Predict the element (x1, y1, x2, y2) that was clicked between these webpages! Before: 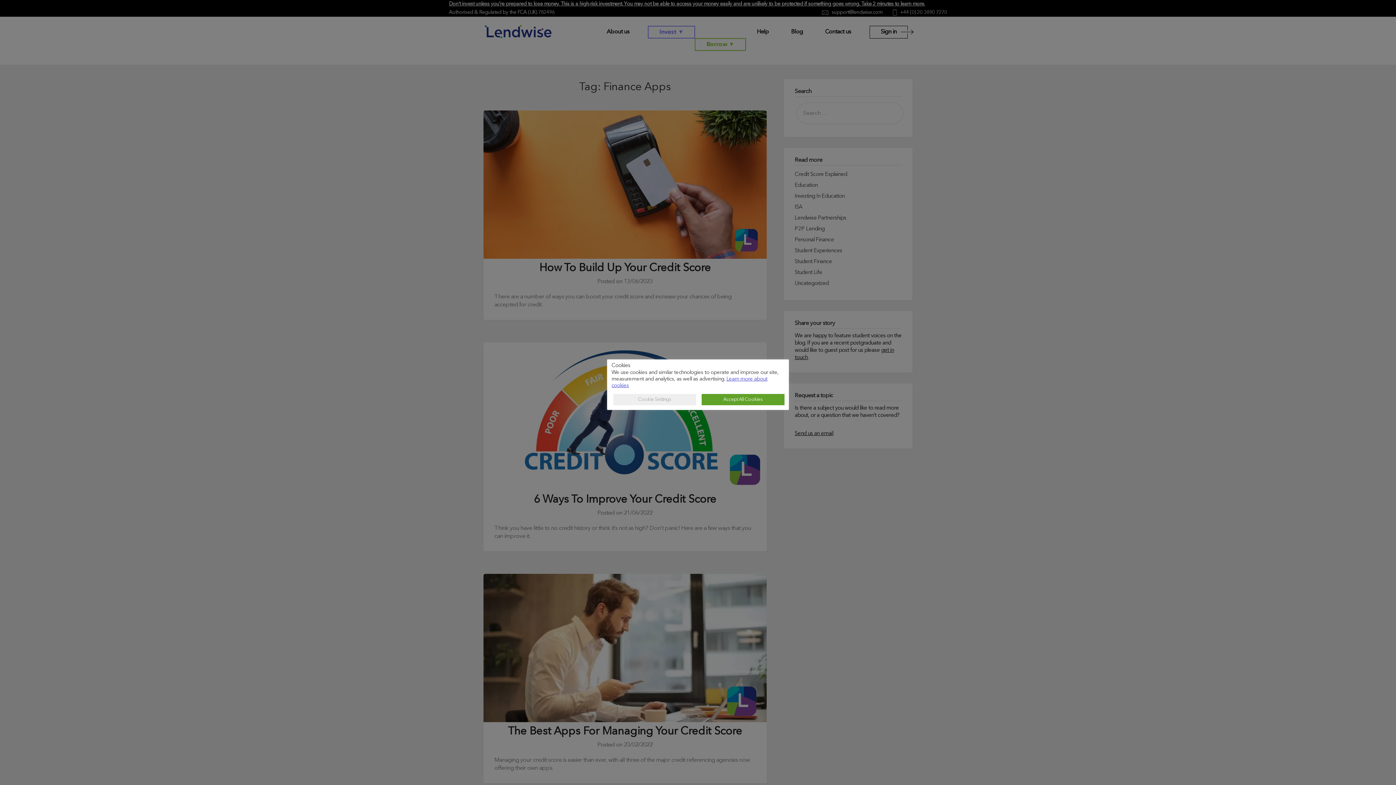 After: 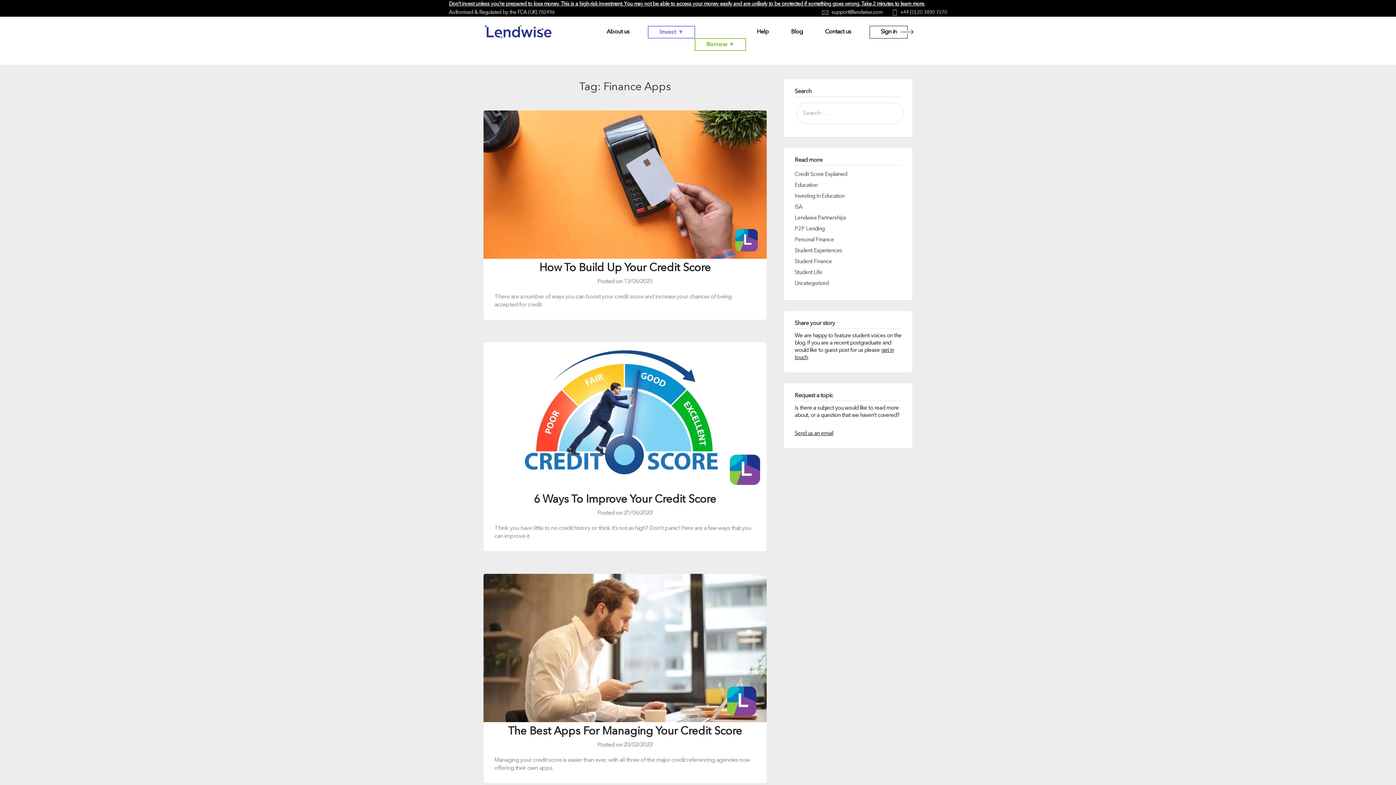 Action: label: Accept All Cookies bbox: (701, 394, 784, 405)